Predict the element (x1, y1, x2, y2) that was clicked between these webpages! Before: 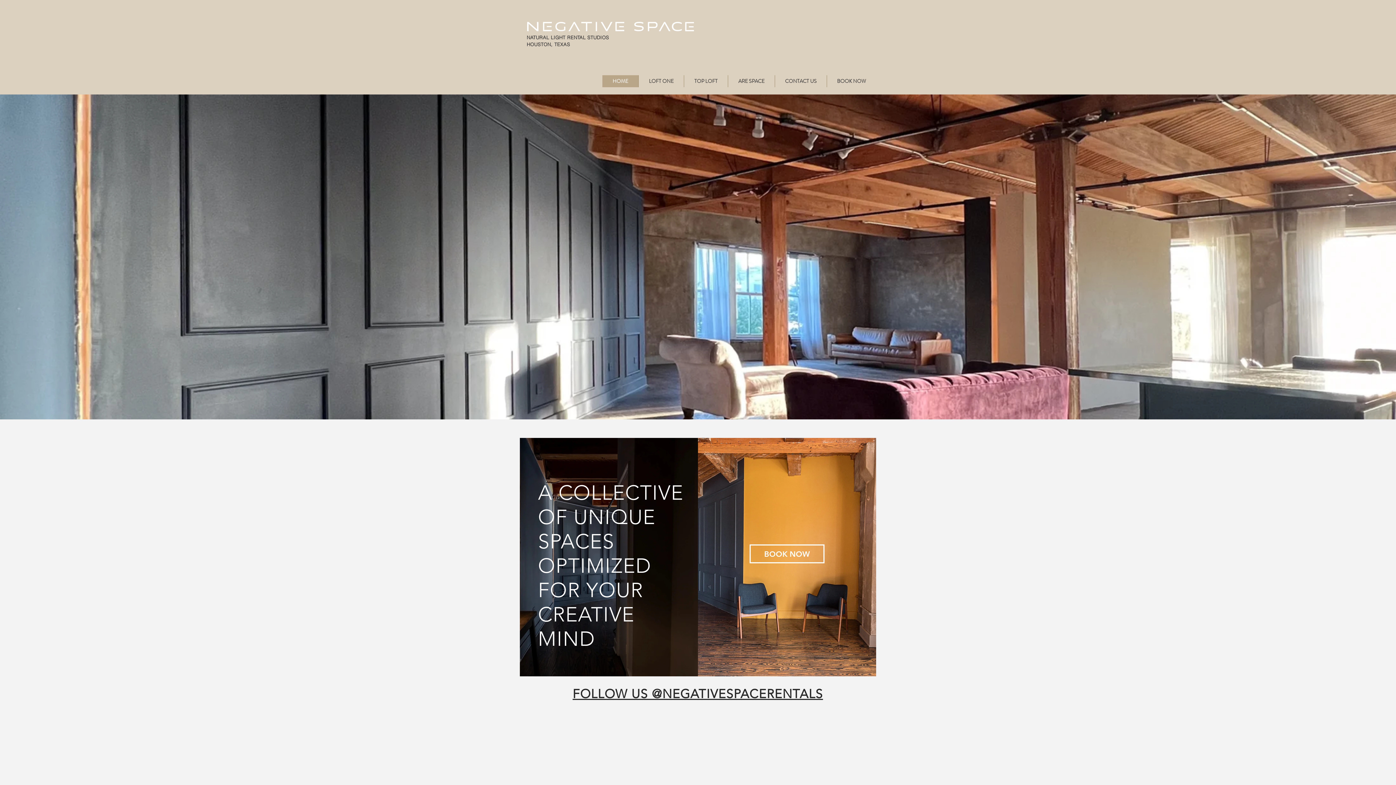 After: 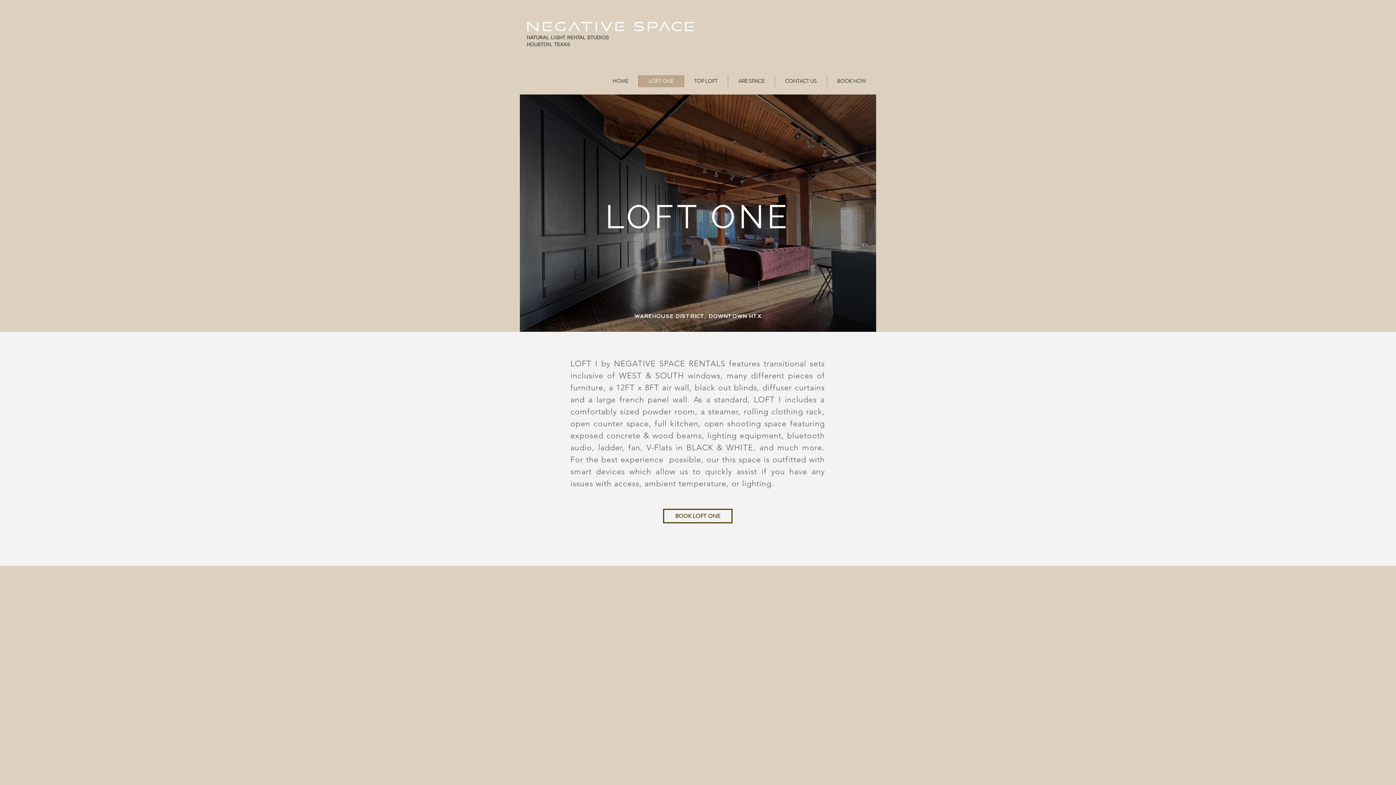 Action: label: LOFT ONE bbox: (638, 75, 684, 87)